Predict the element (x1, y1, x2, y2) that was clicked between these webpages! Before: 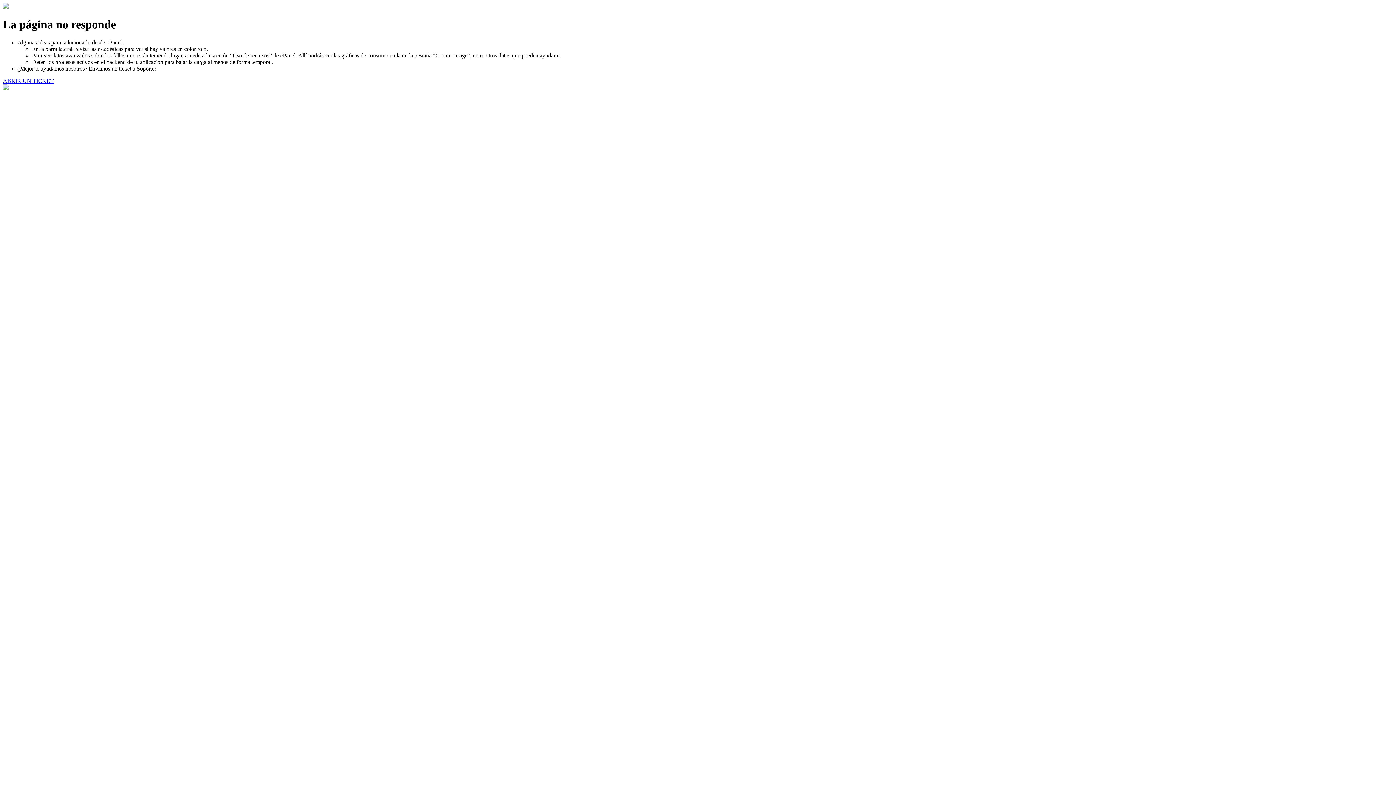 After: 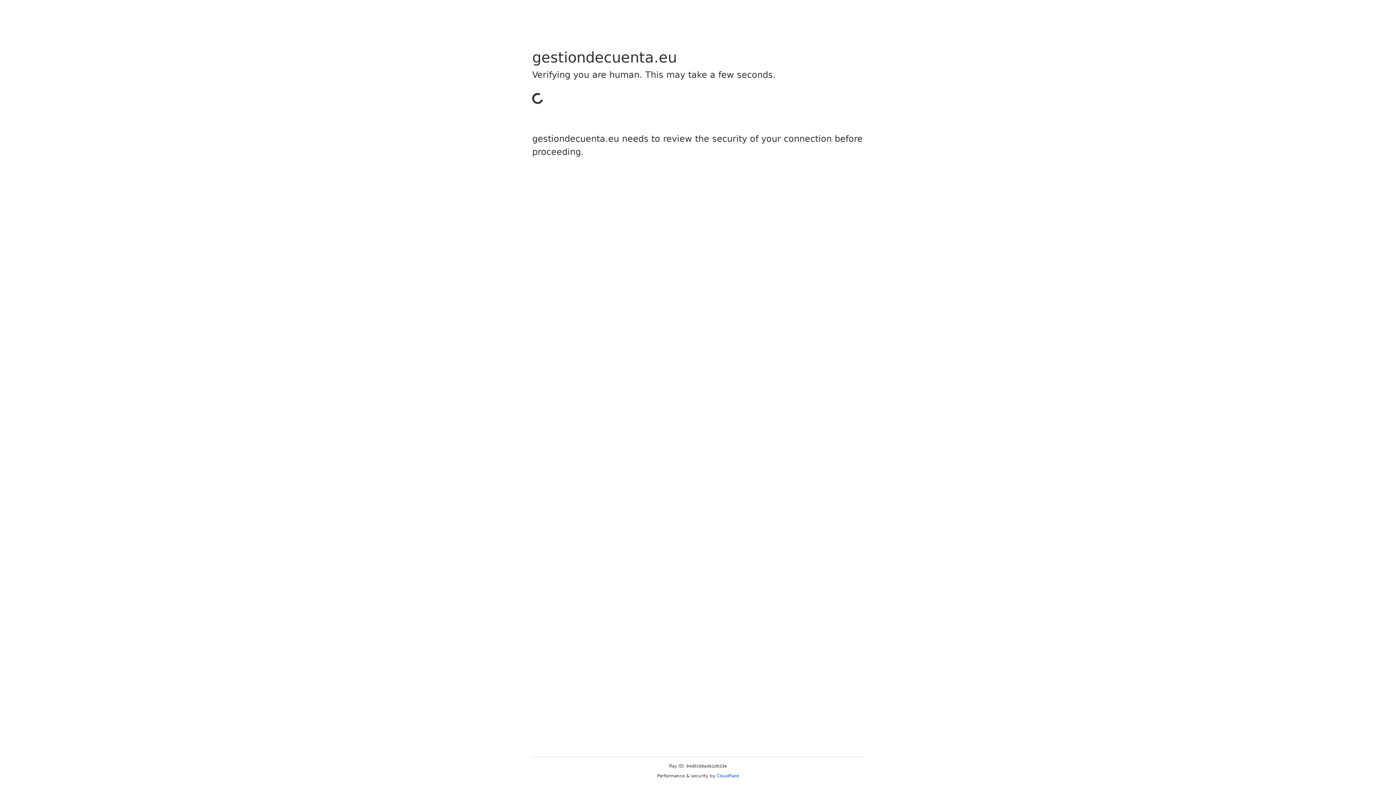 Action: label: ABRIR UN TICKET bbox: (2, 77, 53, 83)